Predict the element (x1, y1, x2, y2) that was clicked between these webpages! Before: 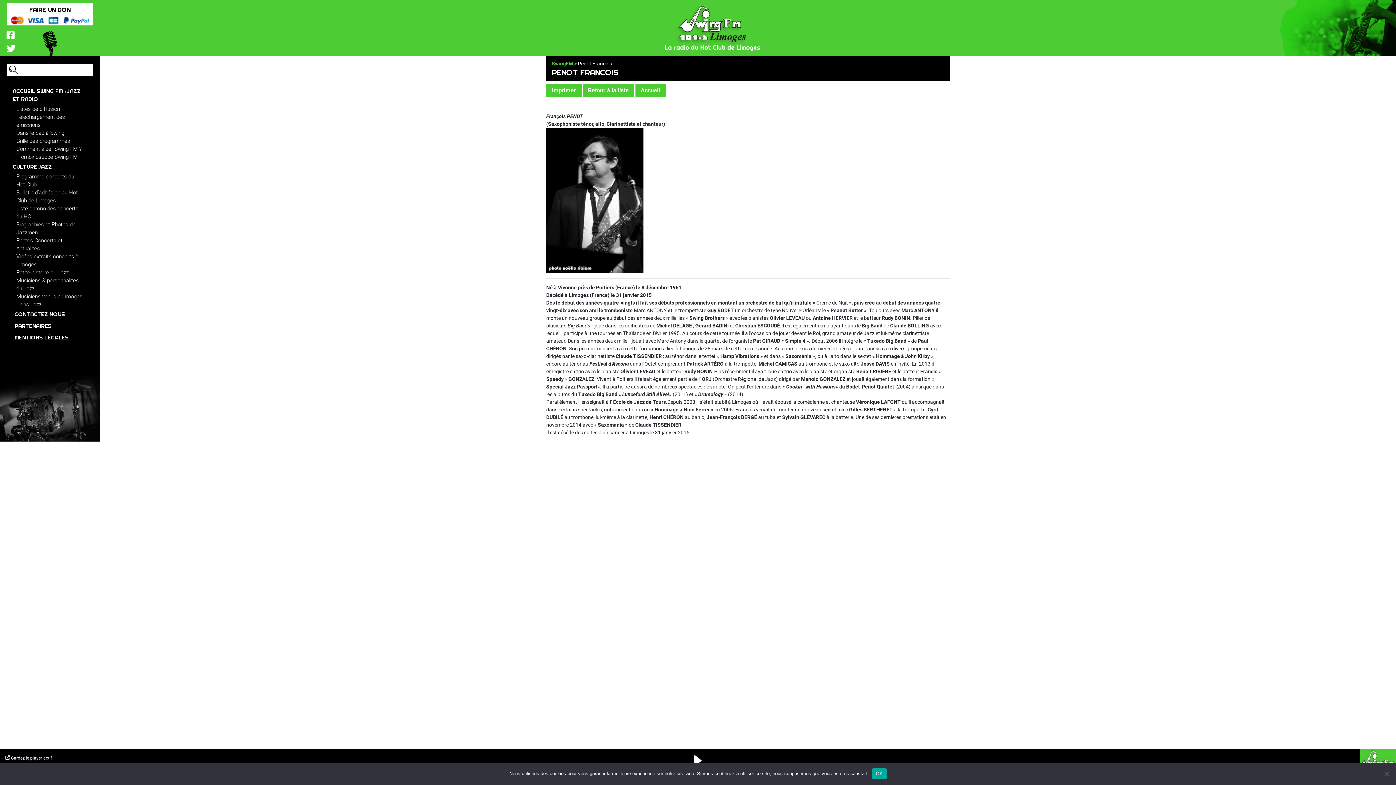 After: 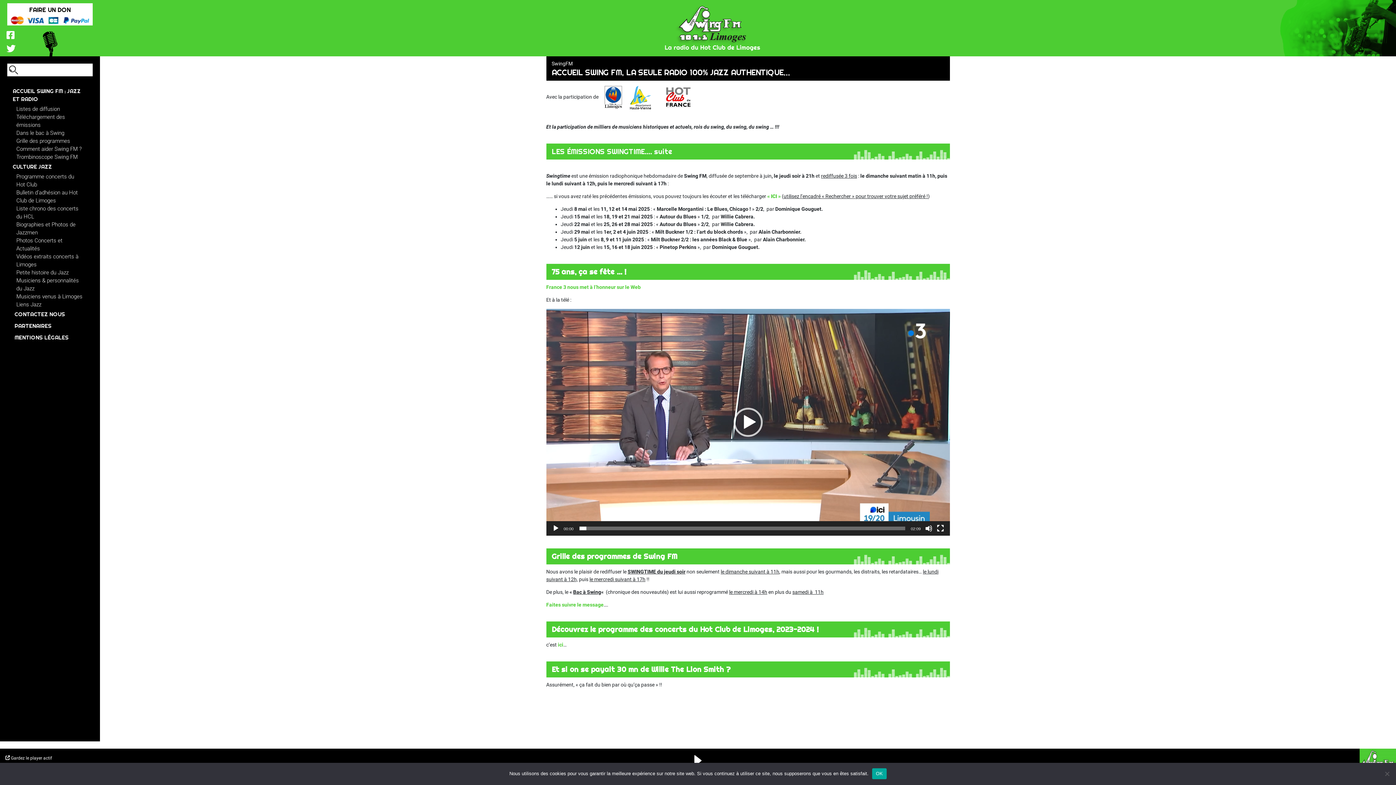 Action: bbox: (635, 84, 665, 96) label: Accueil